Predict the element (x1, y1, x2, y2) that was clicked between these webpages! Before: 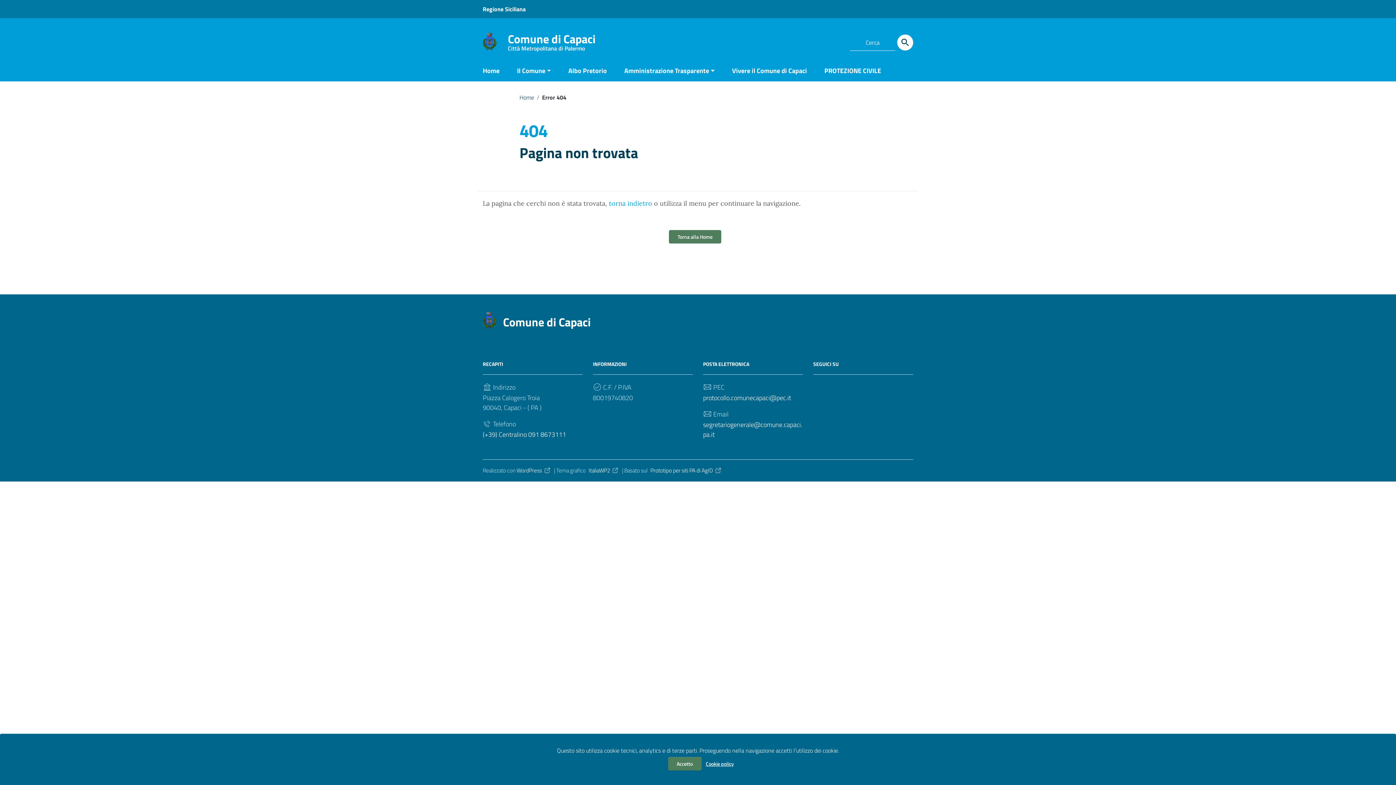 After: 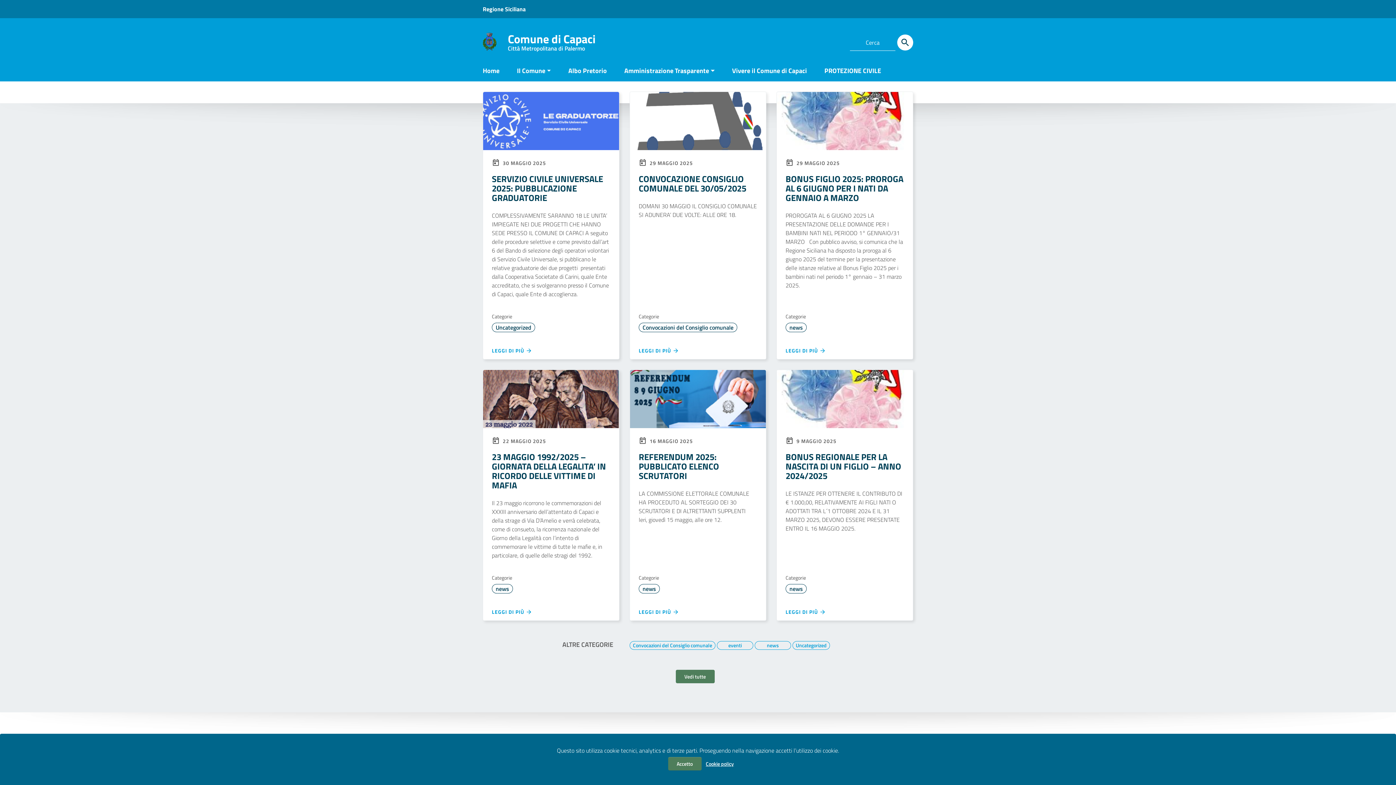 Action: bbox: (482, 315, 496, 324)